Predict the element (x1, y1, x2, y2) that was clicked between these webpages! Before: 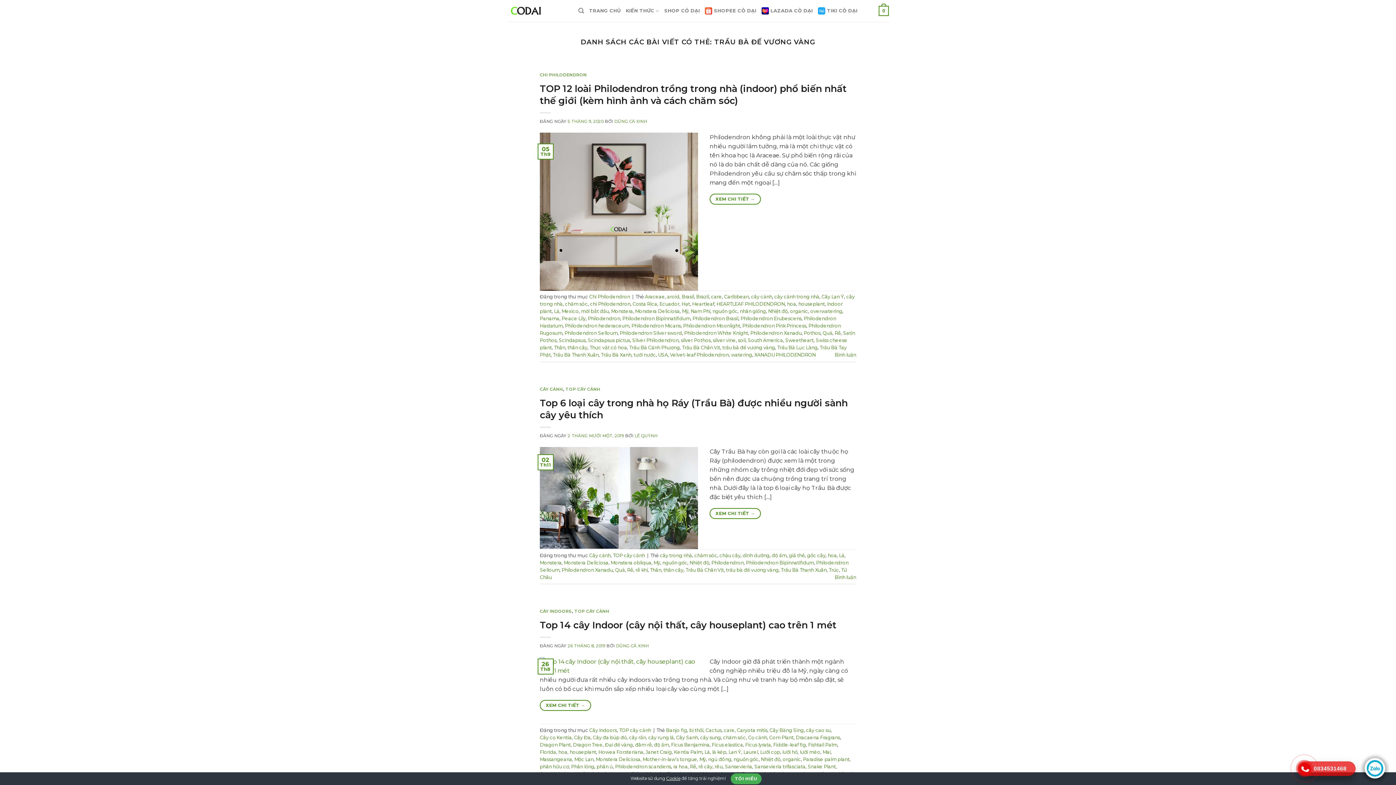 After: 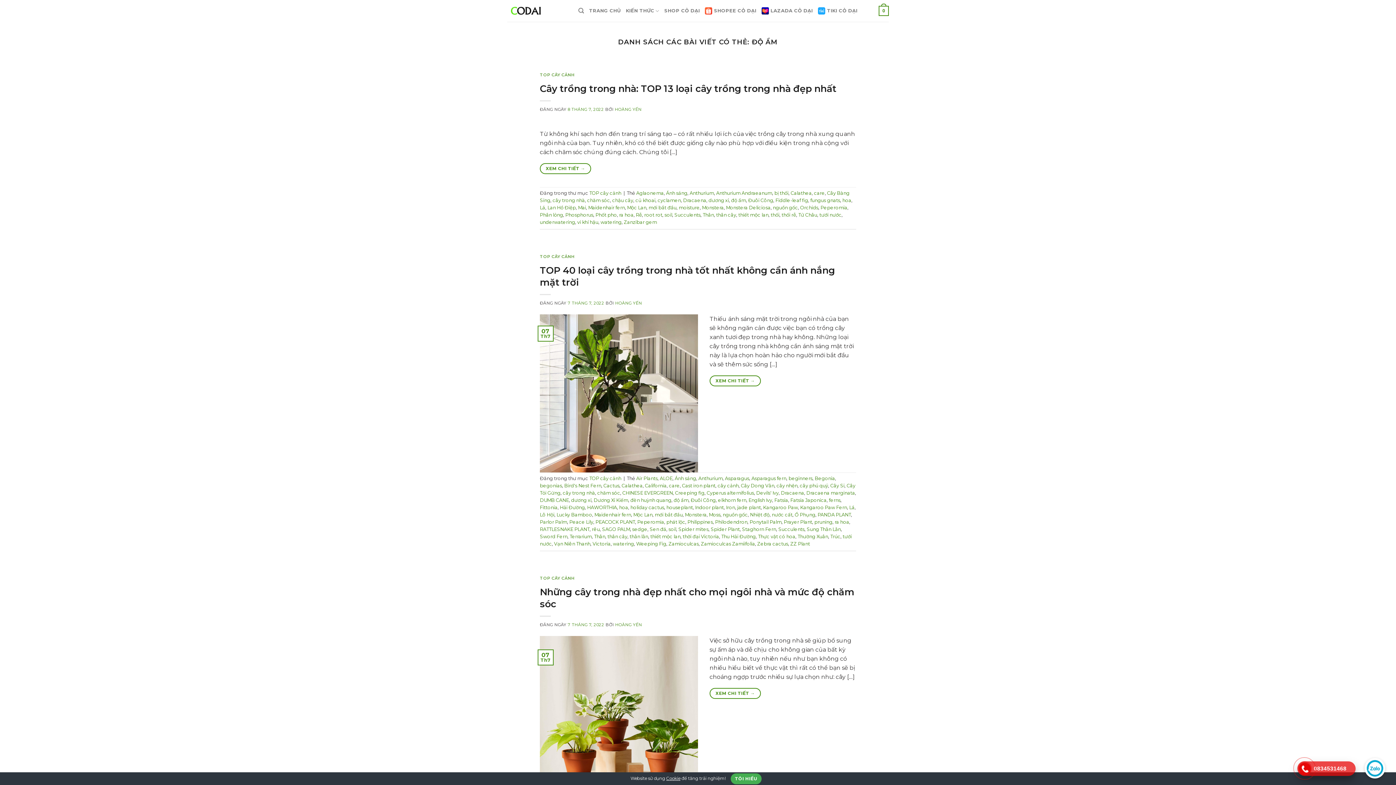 Action: label: độ ẩm bbox: (772, 552, 786, 558)